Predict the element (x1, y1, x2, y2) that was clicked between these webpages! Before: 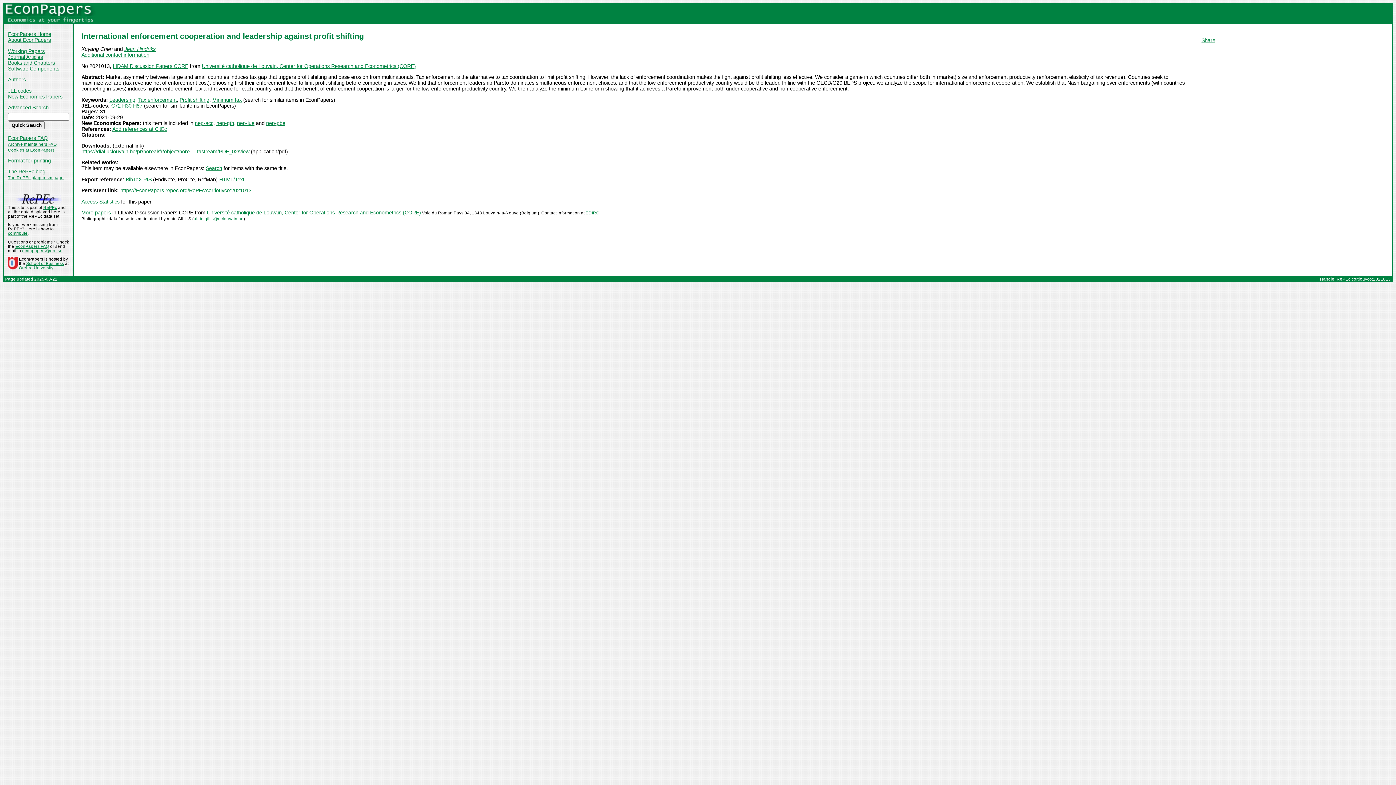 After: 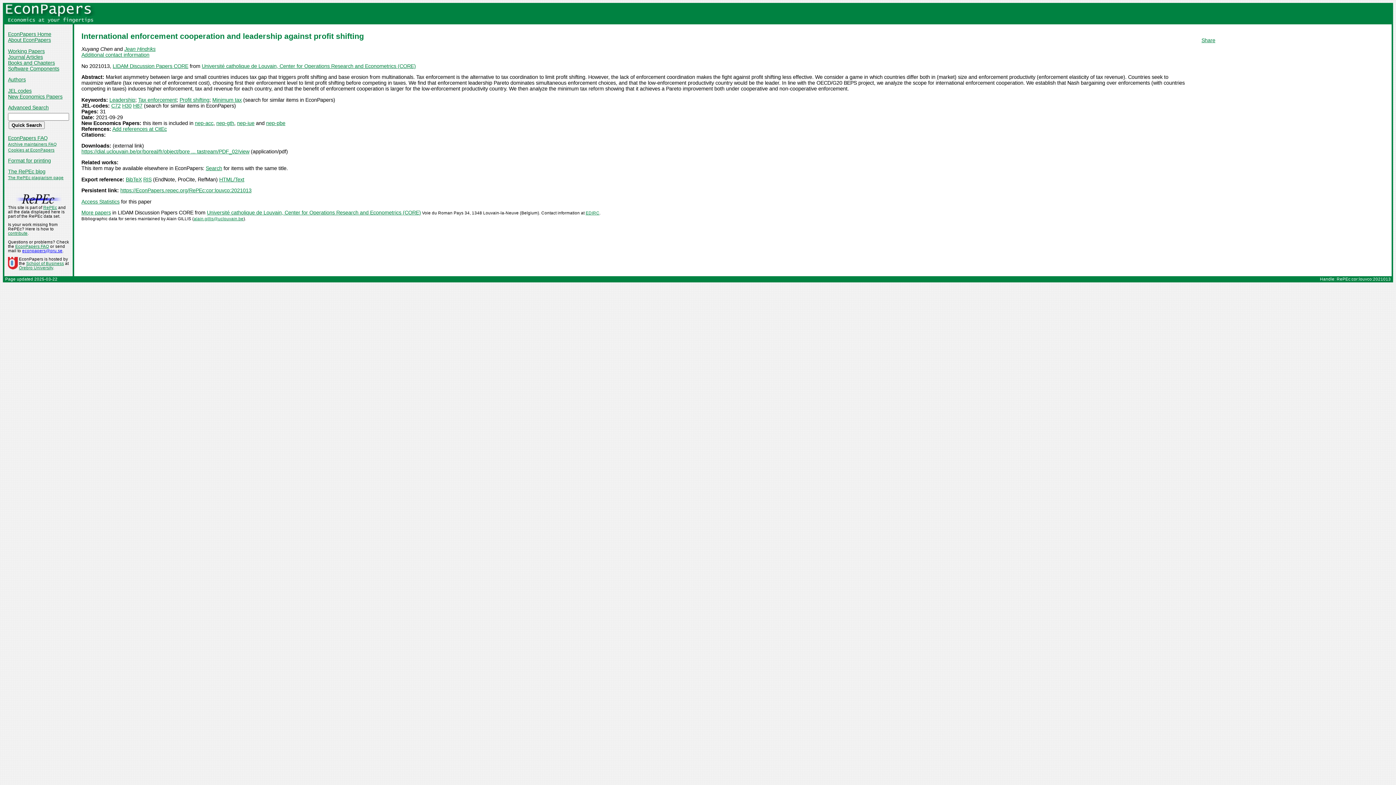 Action: bbox: (22, 248, 62, 252) label: econpapers@oru.se